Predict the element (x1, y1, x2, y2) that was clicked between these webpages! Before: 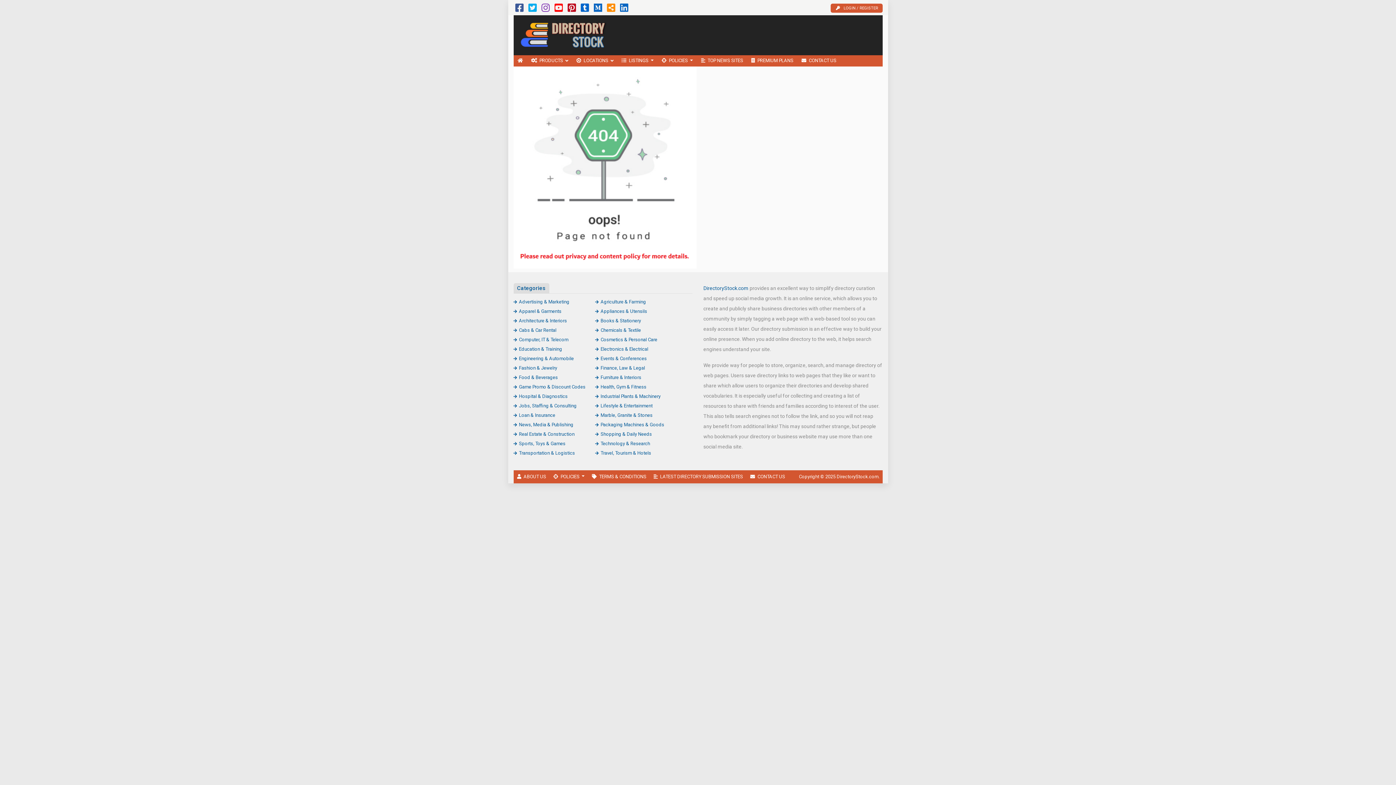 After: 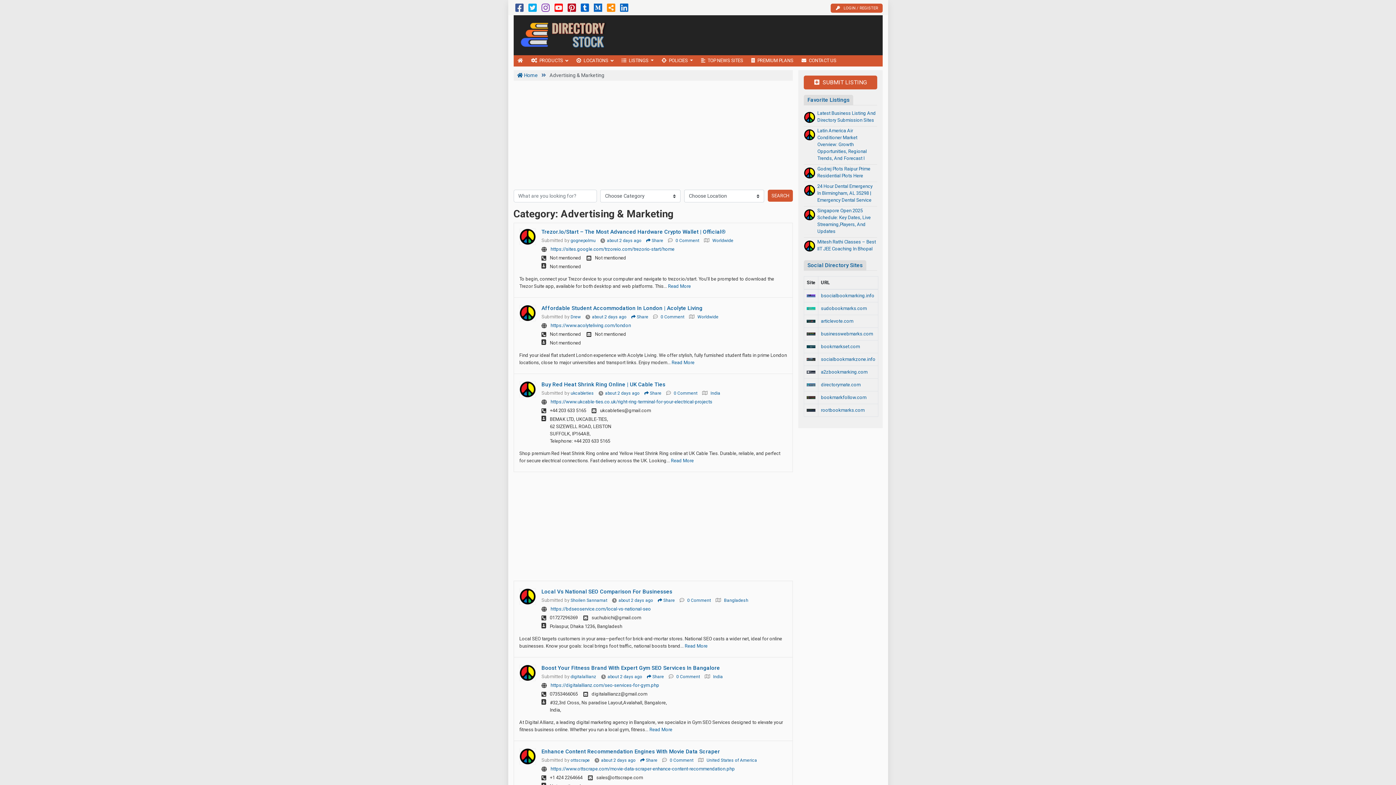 Action: bbox: (513, 299, 569, 304) label: Advertising & Marketing